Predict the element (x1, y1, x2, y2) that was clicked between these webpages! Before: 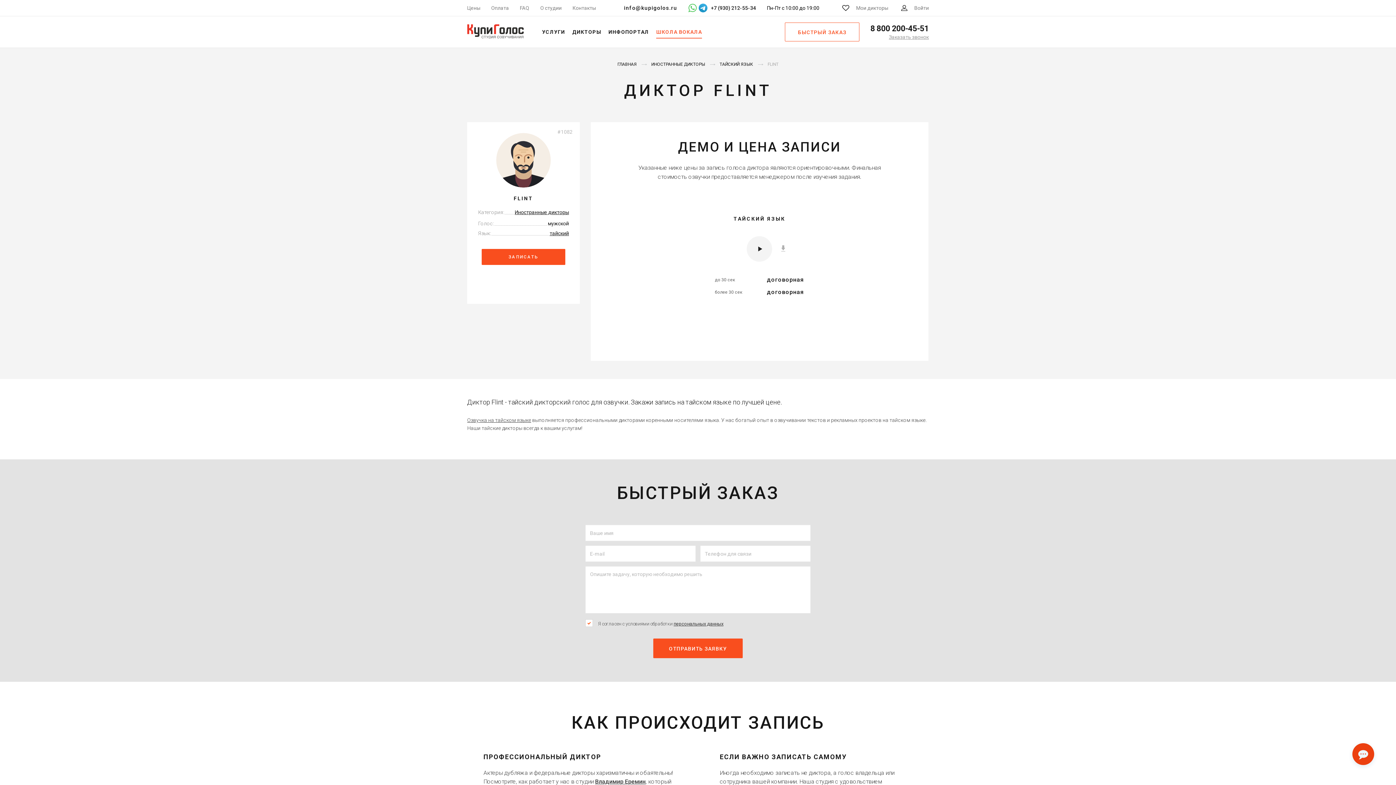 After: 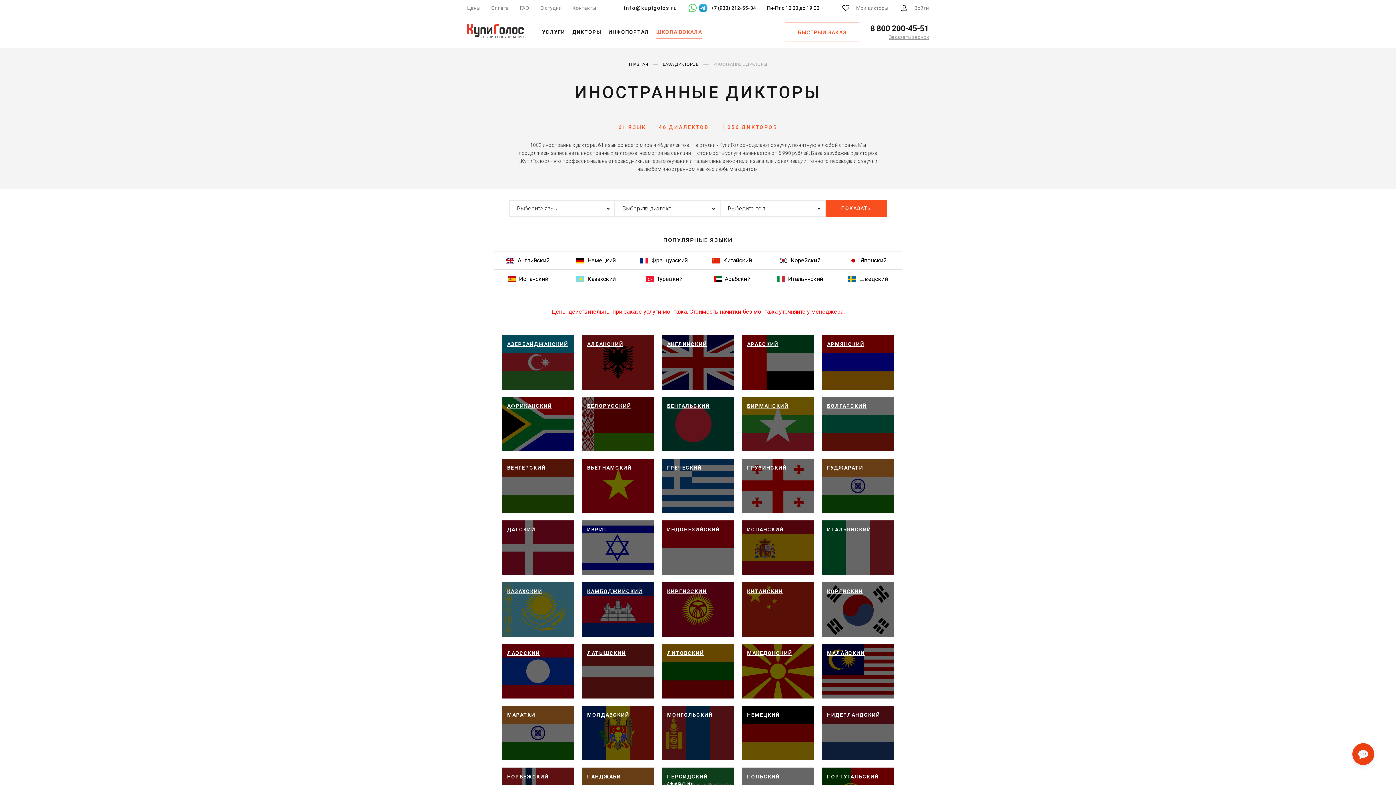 Action: label: Иностранные дикторы bbox: (514, 209, 569, 215)